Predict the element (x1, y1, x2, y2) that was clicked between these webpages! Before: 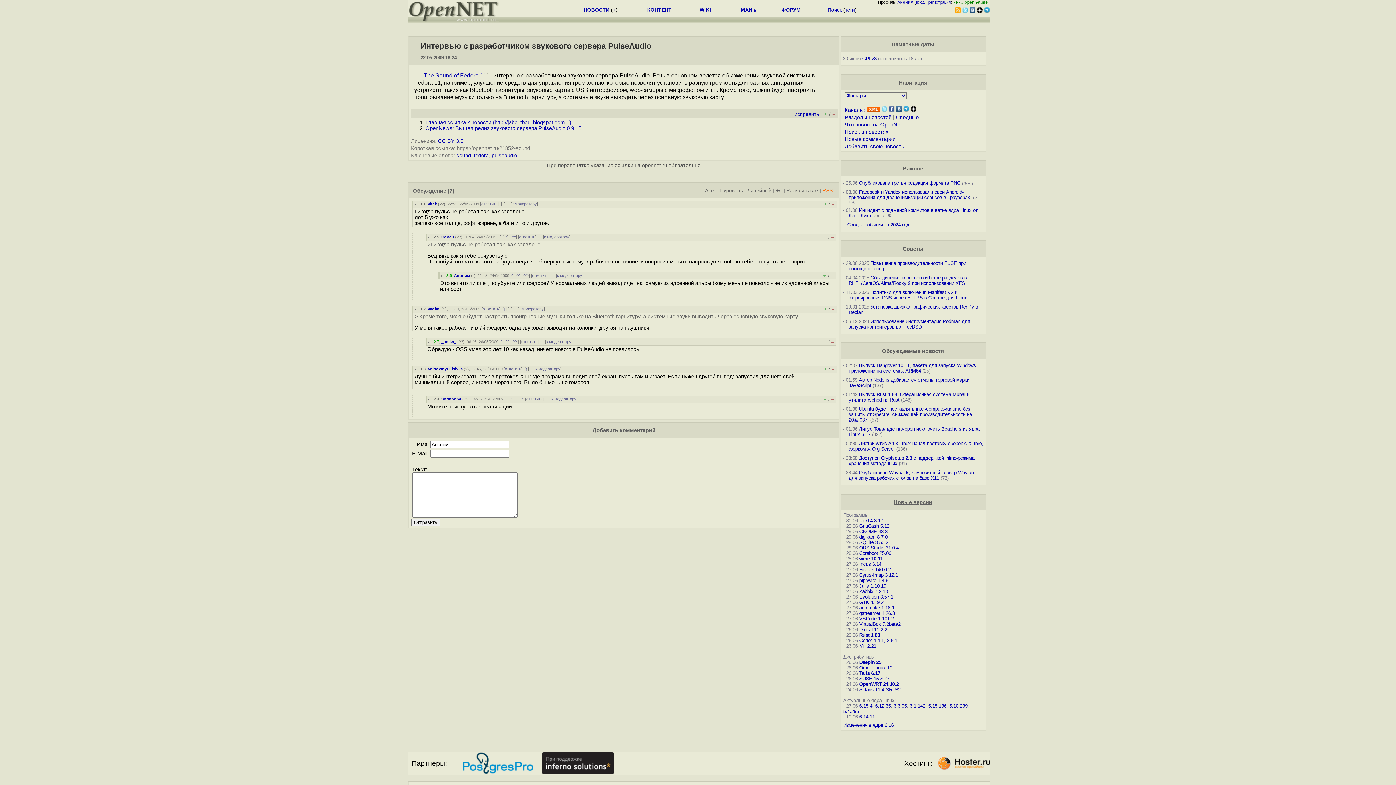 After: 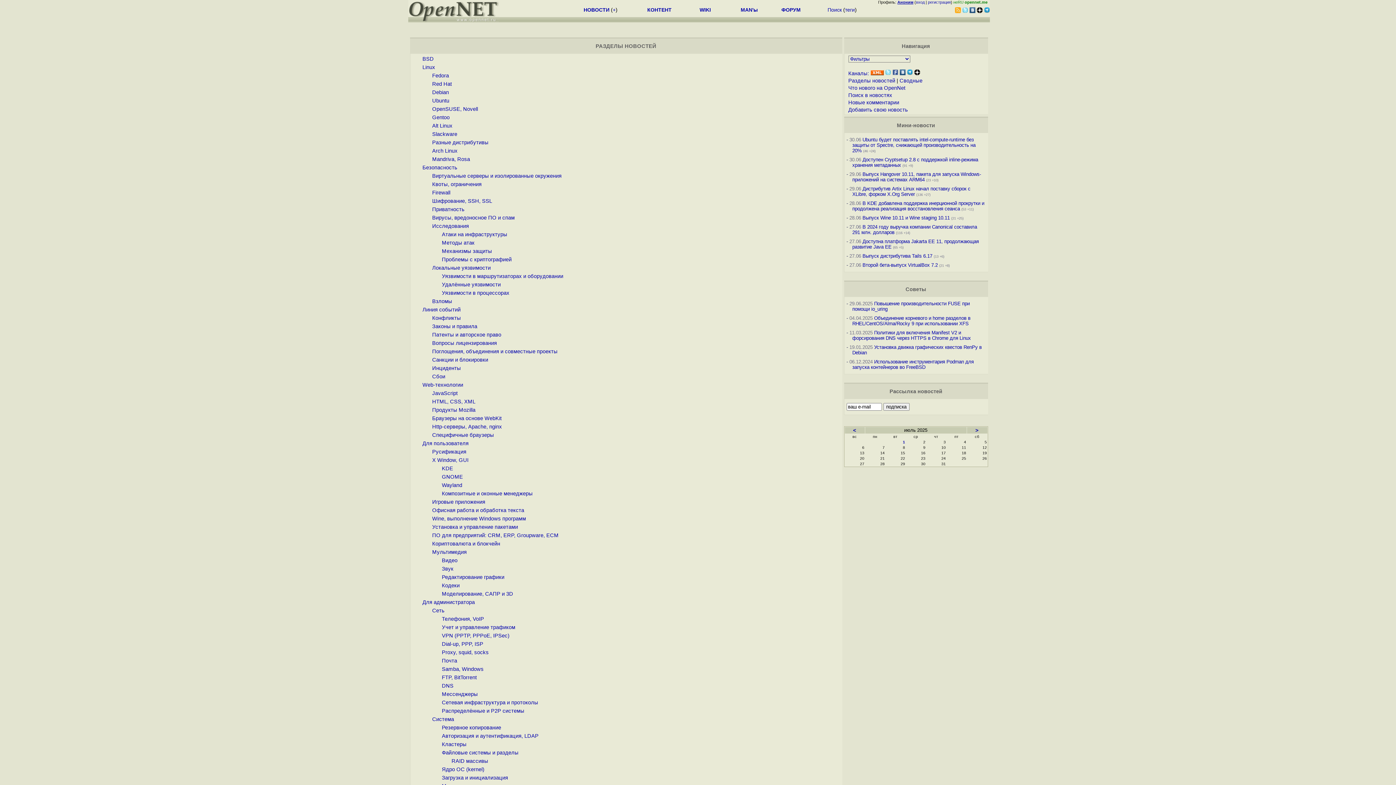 Action: bbox: (844, 114, 891, 120) label: Разделы новостей